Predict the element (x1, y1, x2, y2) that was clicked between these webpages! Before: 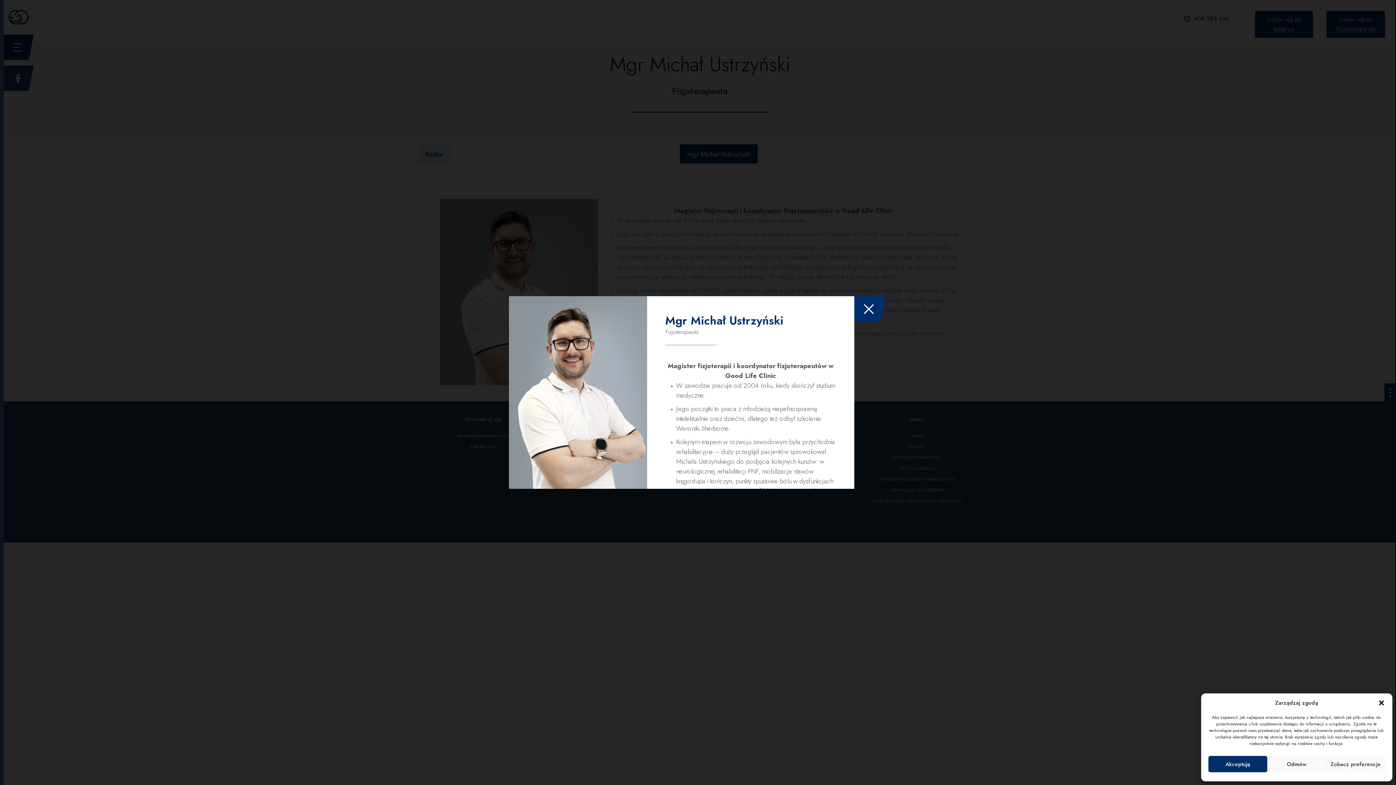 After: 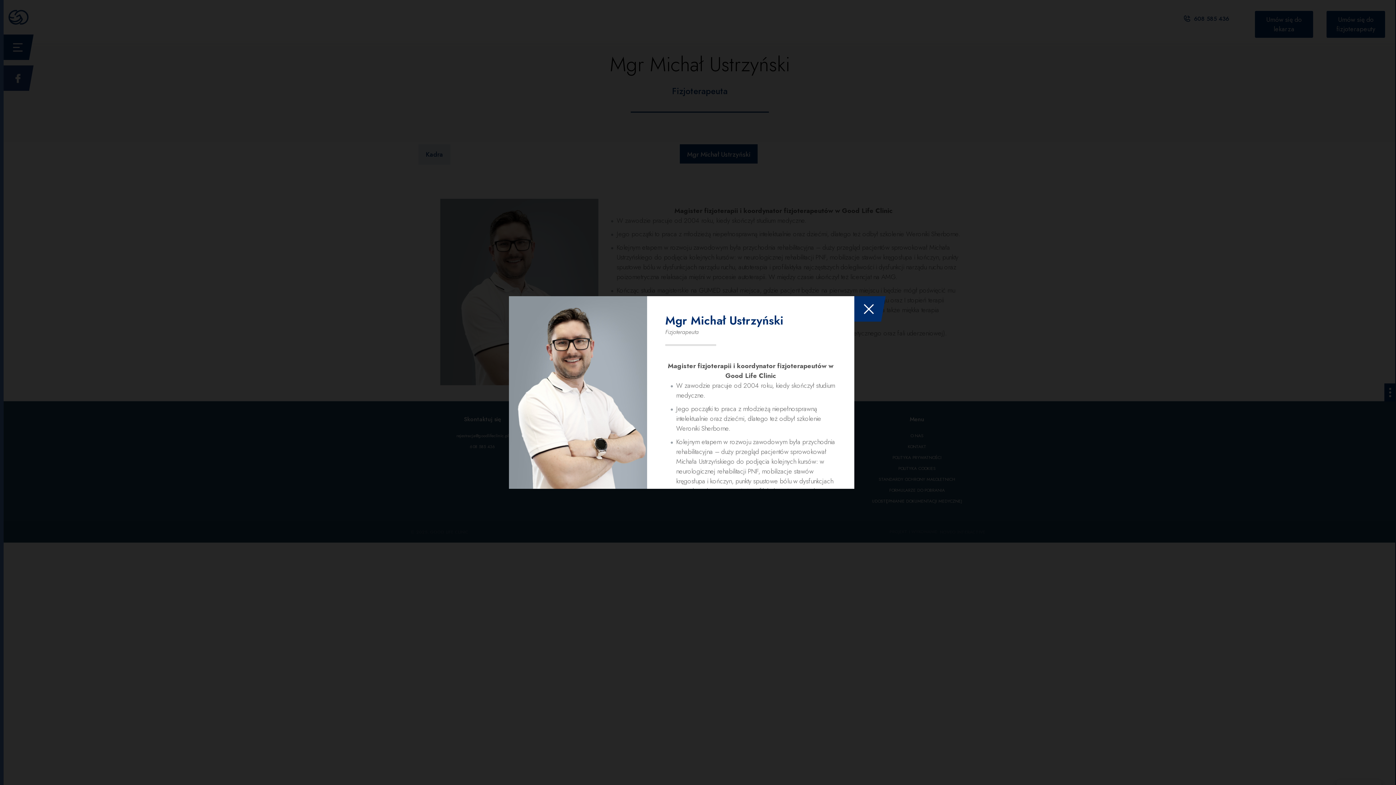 Action: label: Akceptuję bbox: (1208, 756, 1267, 772)